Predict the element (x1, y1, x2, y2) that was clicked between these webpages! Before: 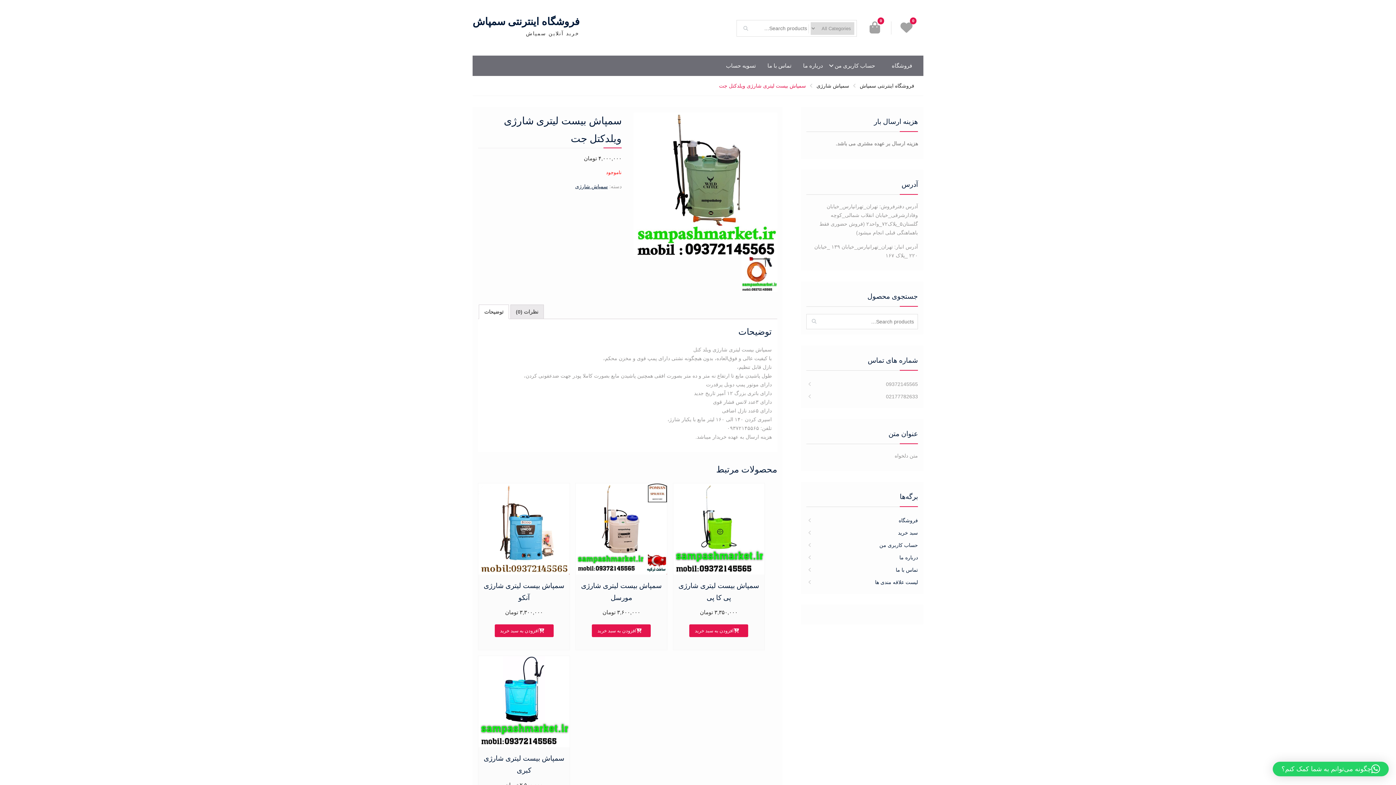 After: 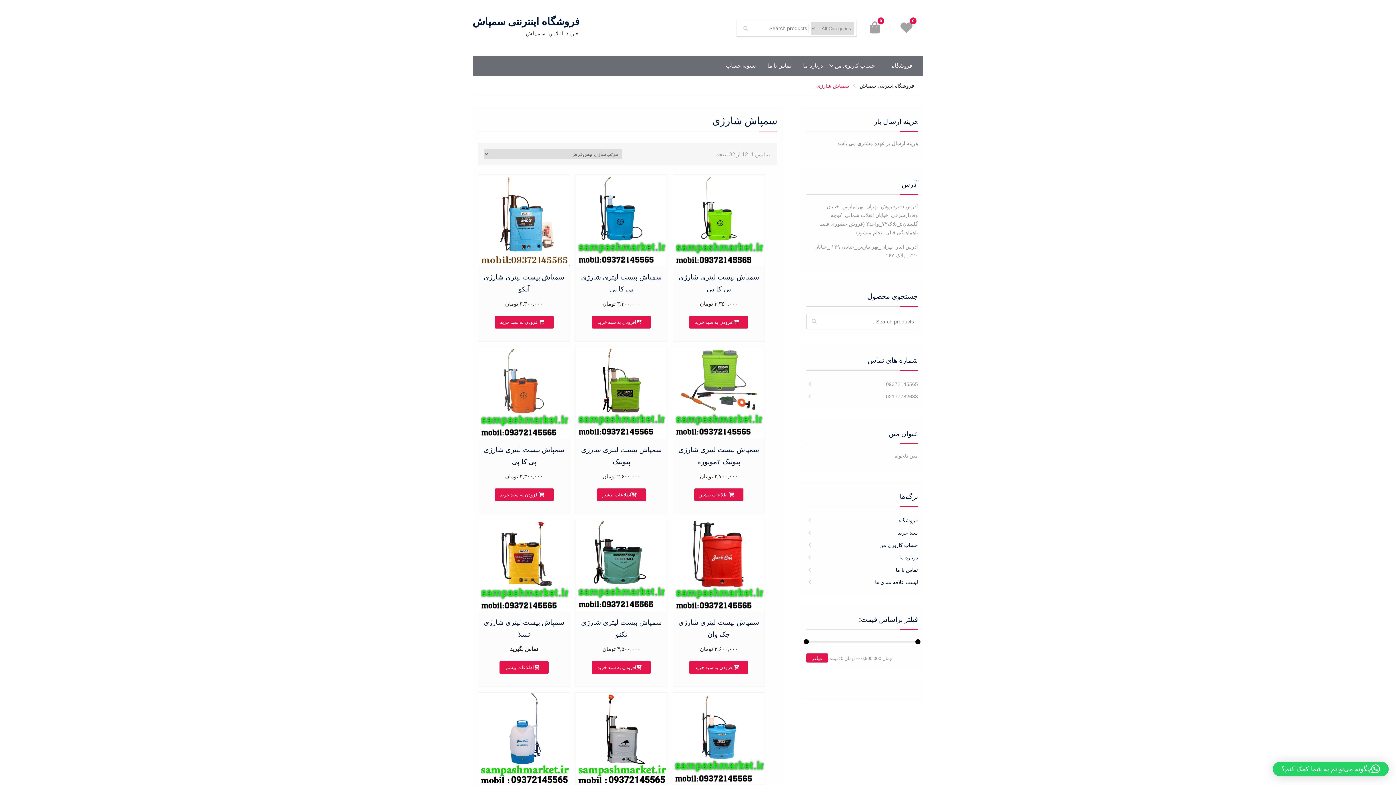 Action: bbox: (816, 82, 849, 88) label: سمپاش شارژی